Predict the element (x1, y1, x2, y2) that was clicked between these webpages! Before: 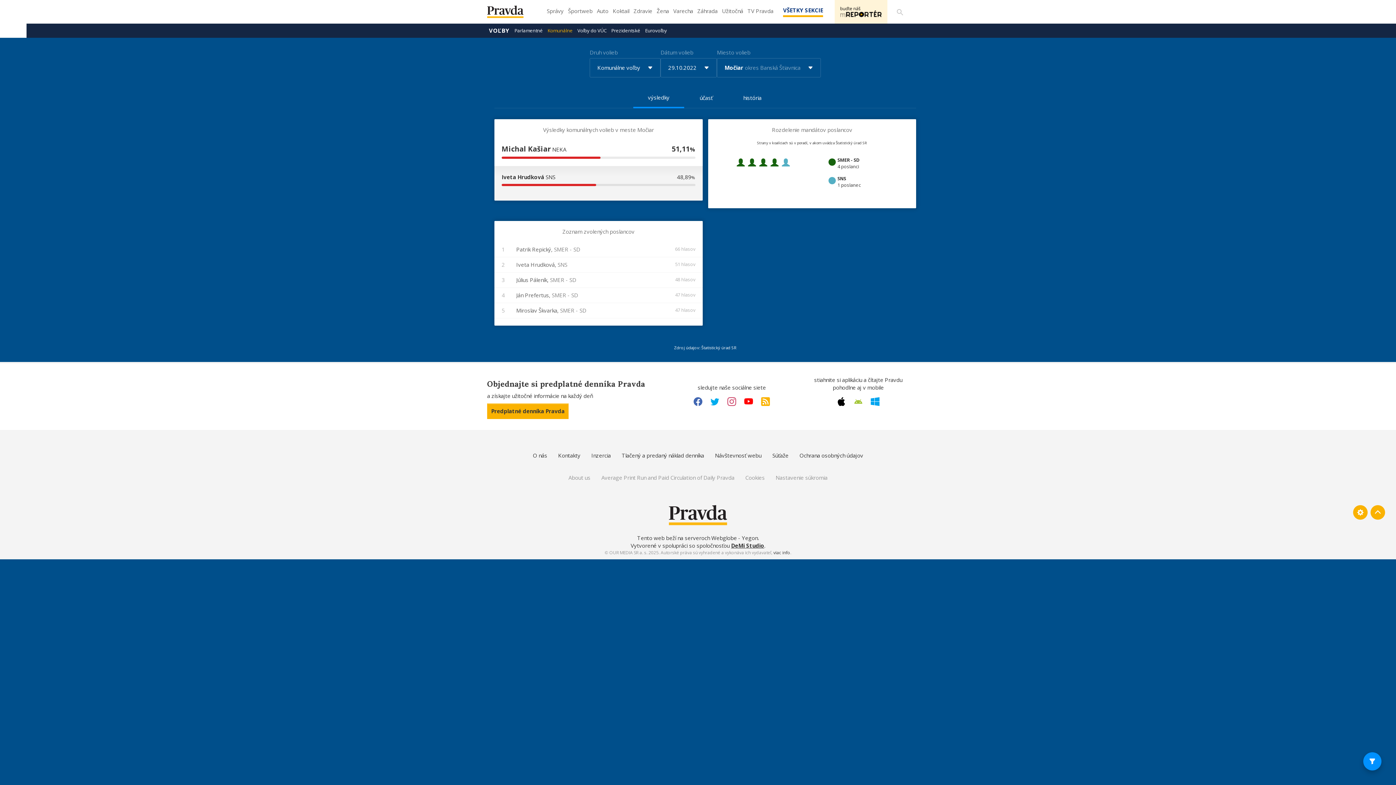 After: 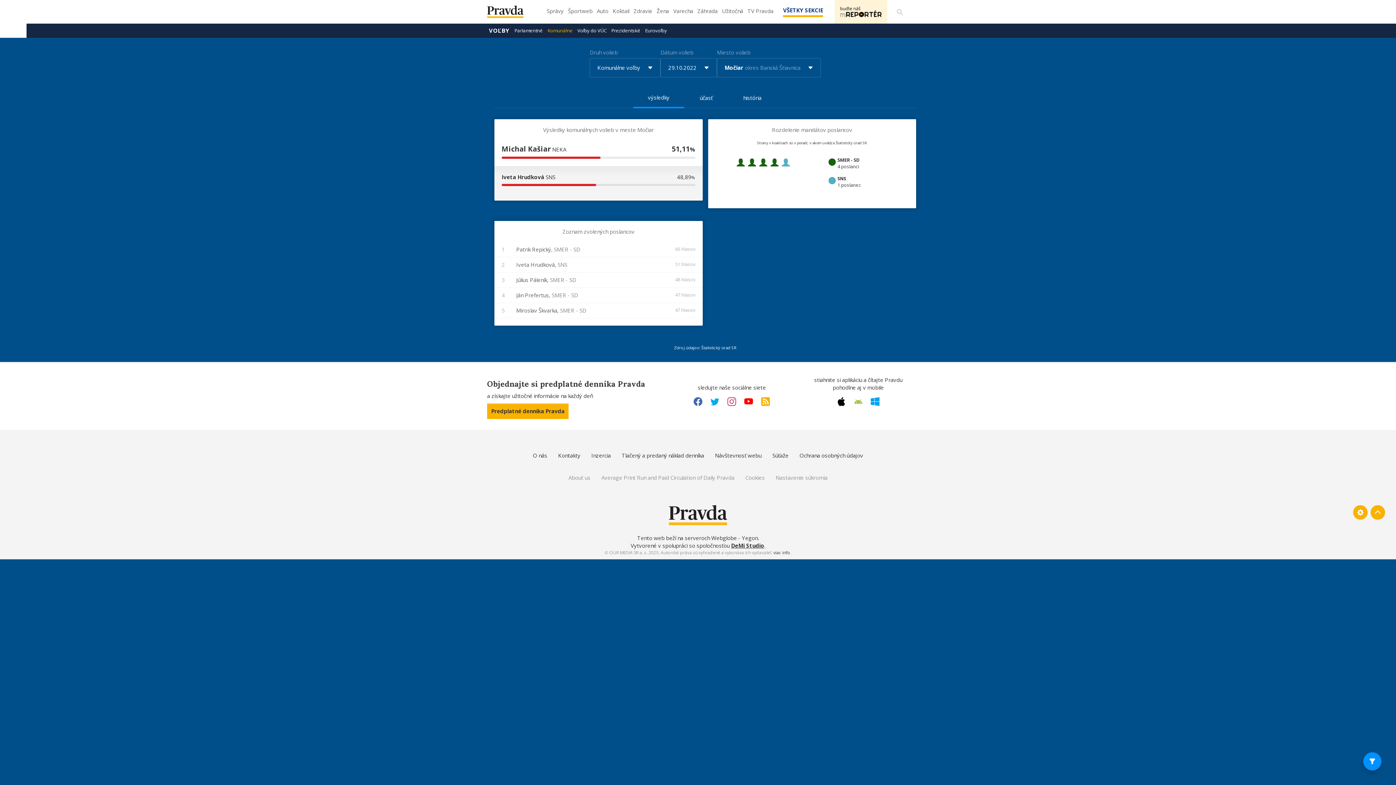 Action: label: Instagram link bbox: (727, 395, 736, 408)